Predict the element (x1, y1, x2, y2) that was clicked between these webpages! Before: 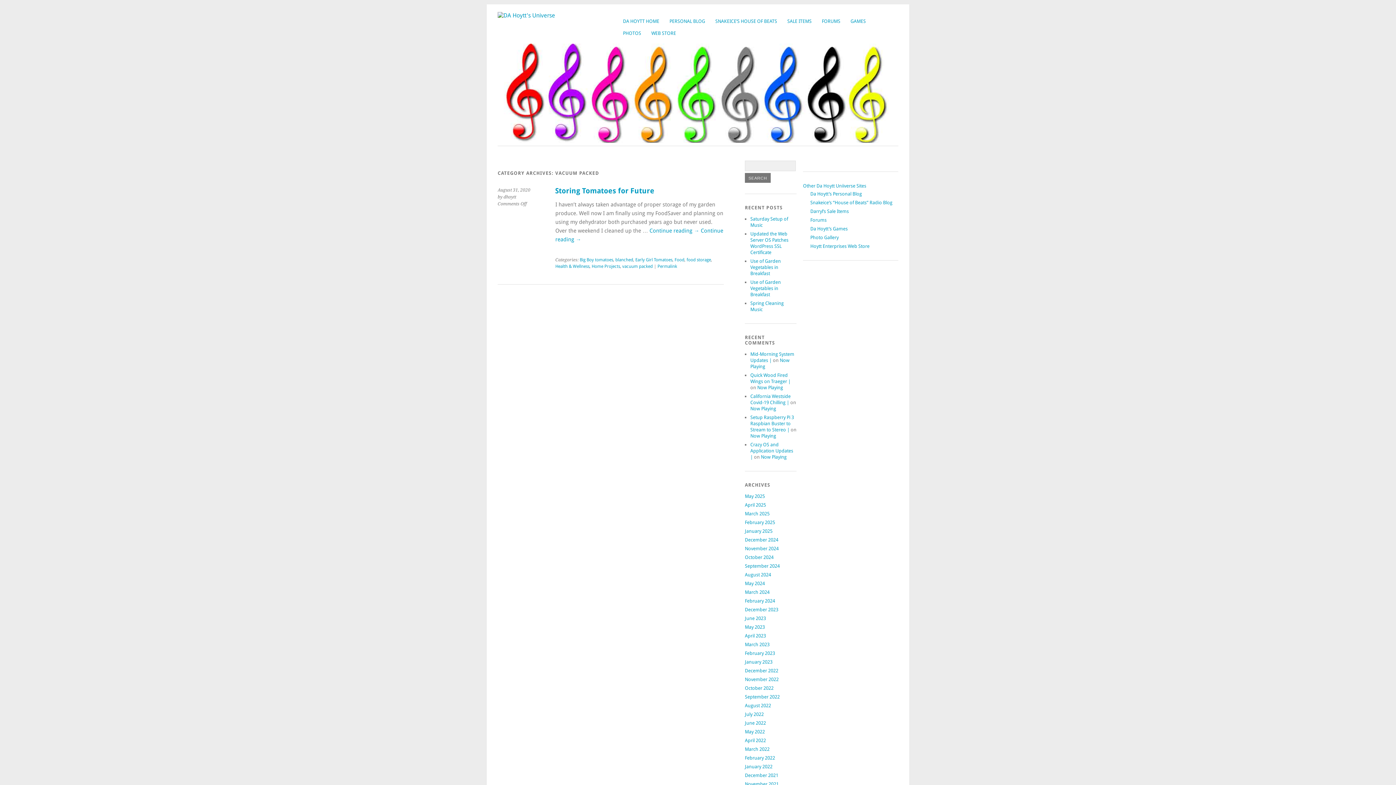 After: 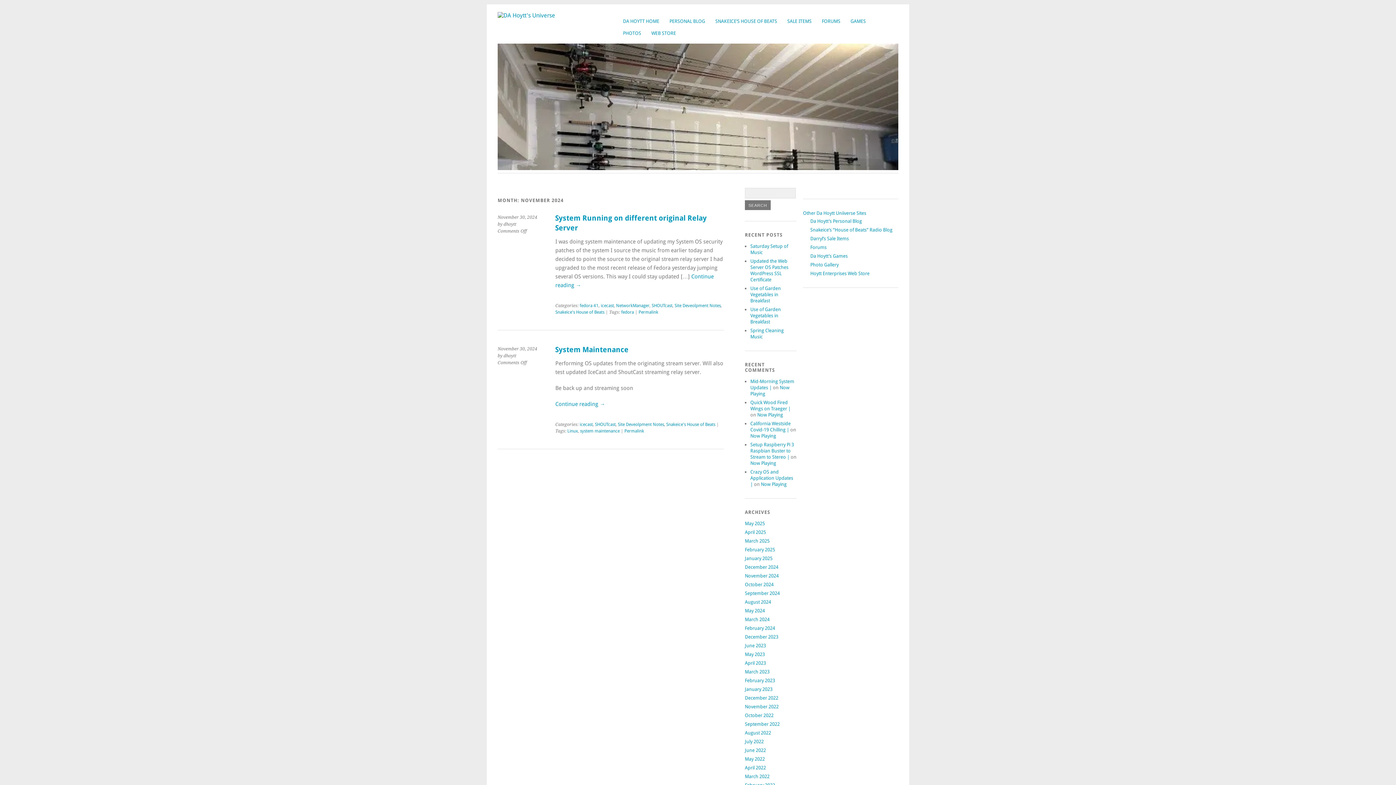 Action: label: November 2024 bbox: (745, 546, 778, 551)